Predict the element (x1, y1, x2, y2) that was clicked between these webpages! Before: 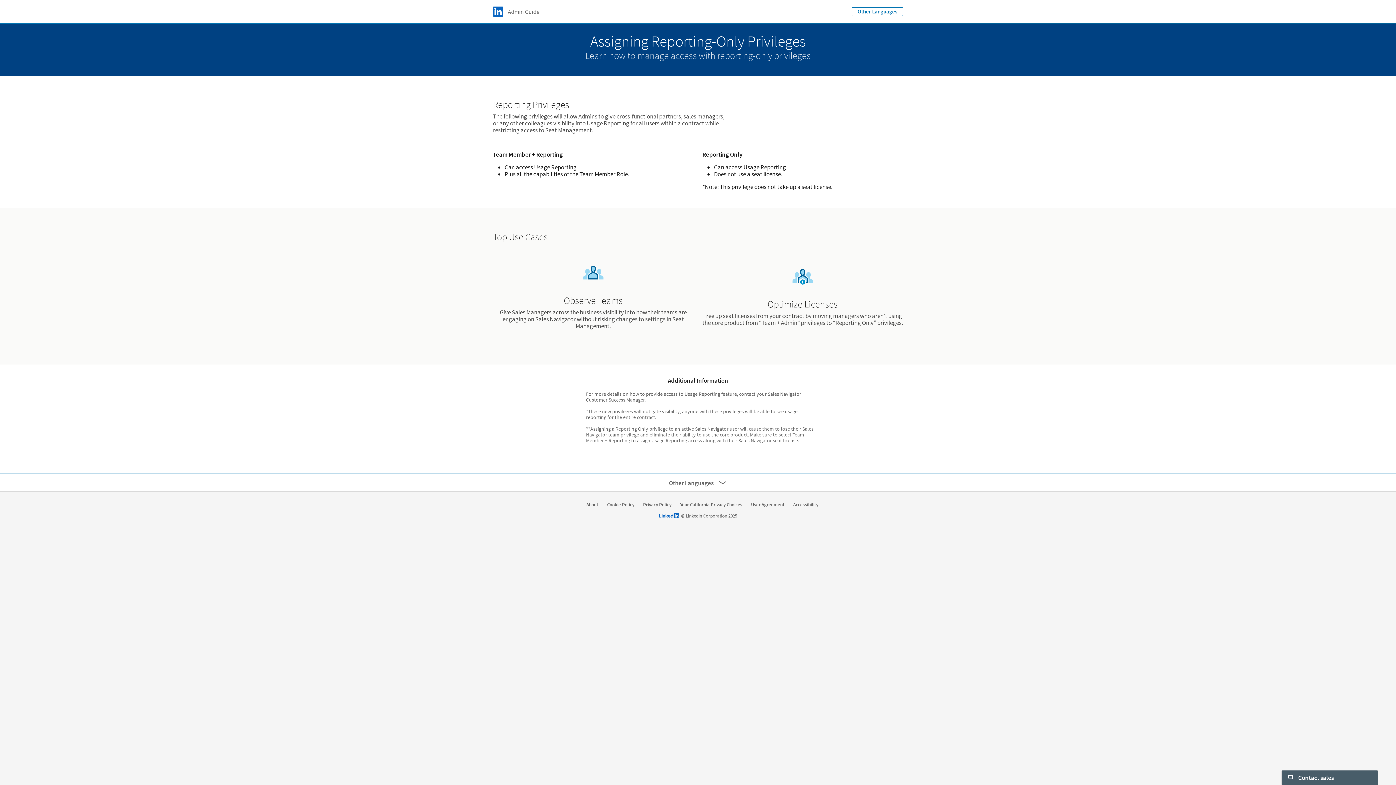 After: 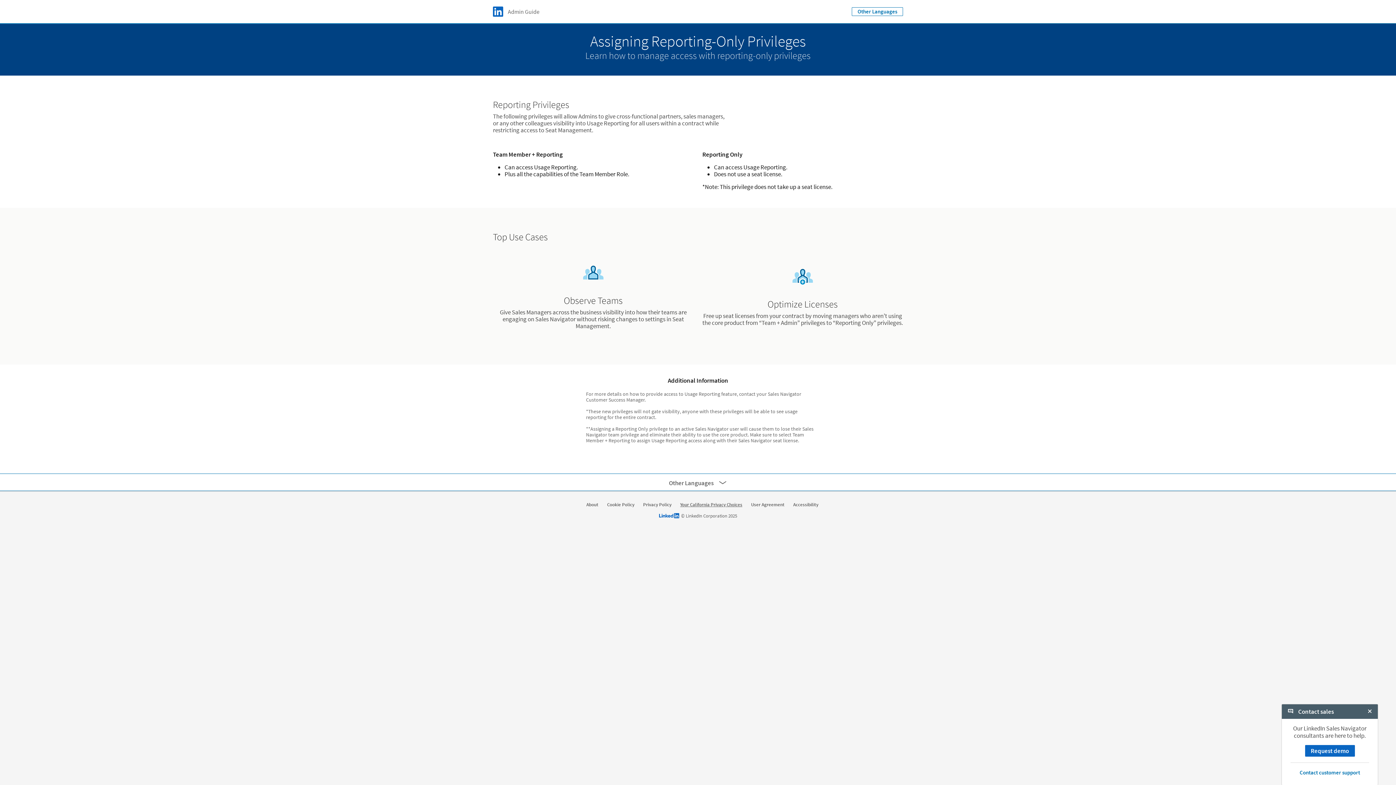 Action: bbox: (680, 502, 742, 507) label: Your California Privacy Choices